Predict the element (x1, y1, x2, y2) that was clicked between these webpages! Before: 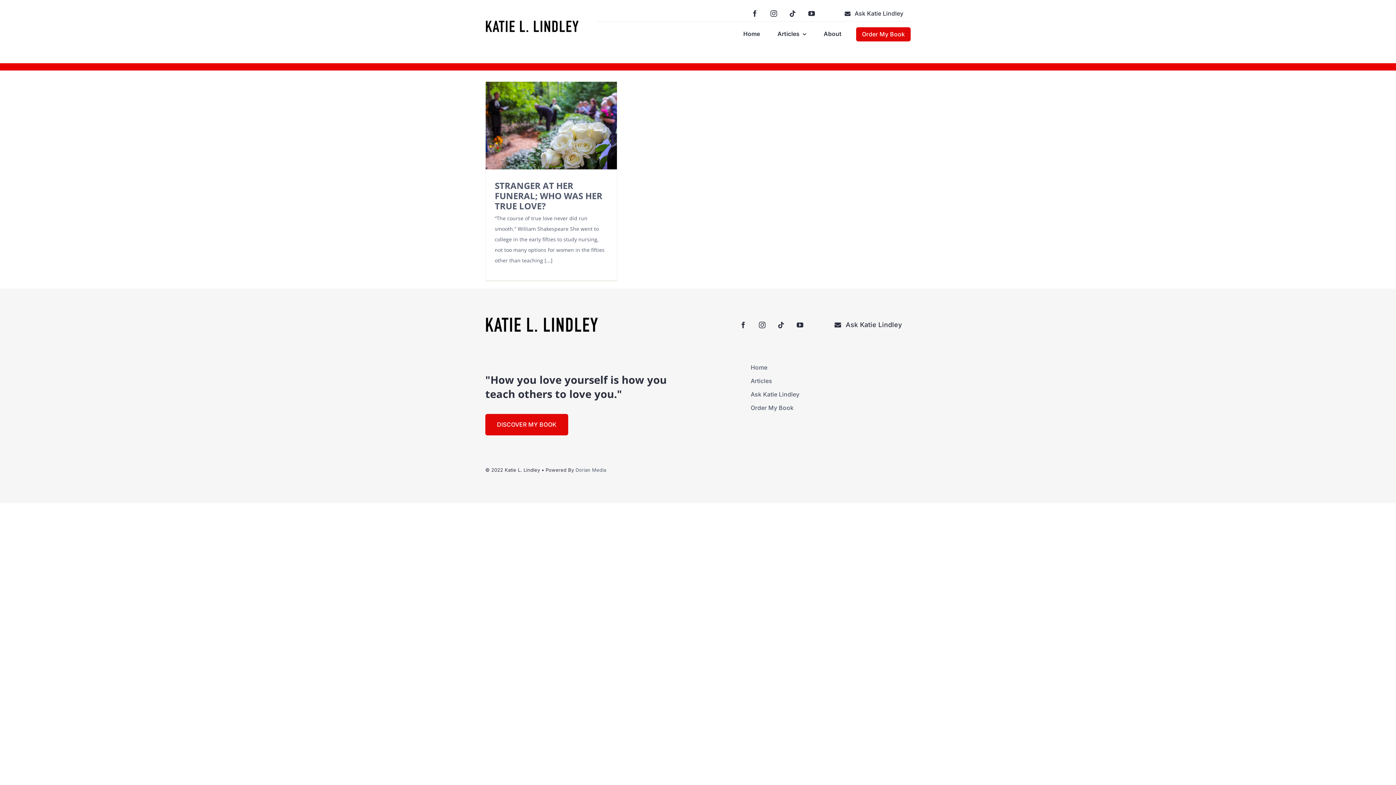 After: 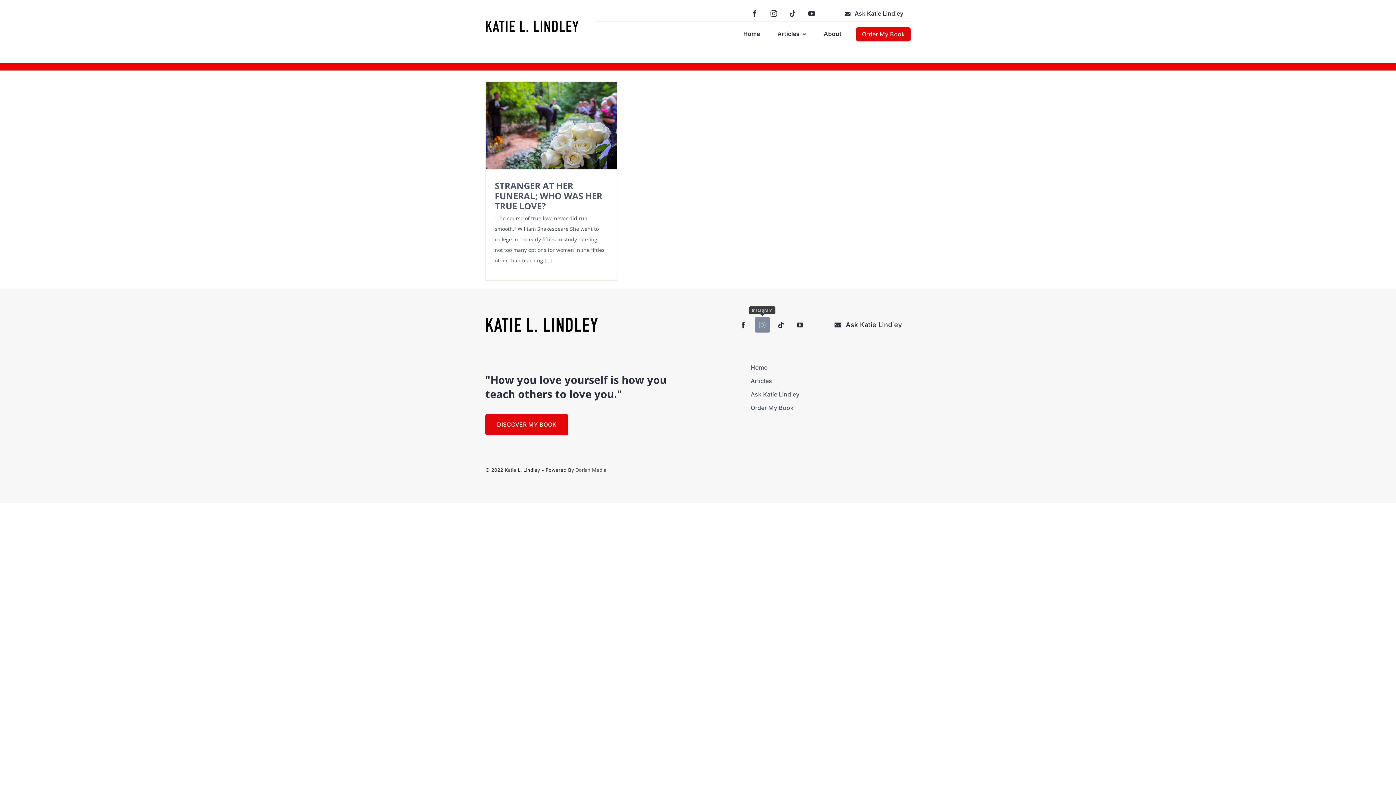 Action: label: instagram bbox: (754, 317, 770, 332)